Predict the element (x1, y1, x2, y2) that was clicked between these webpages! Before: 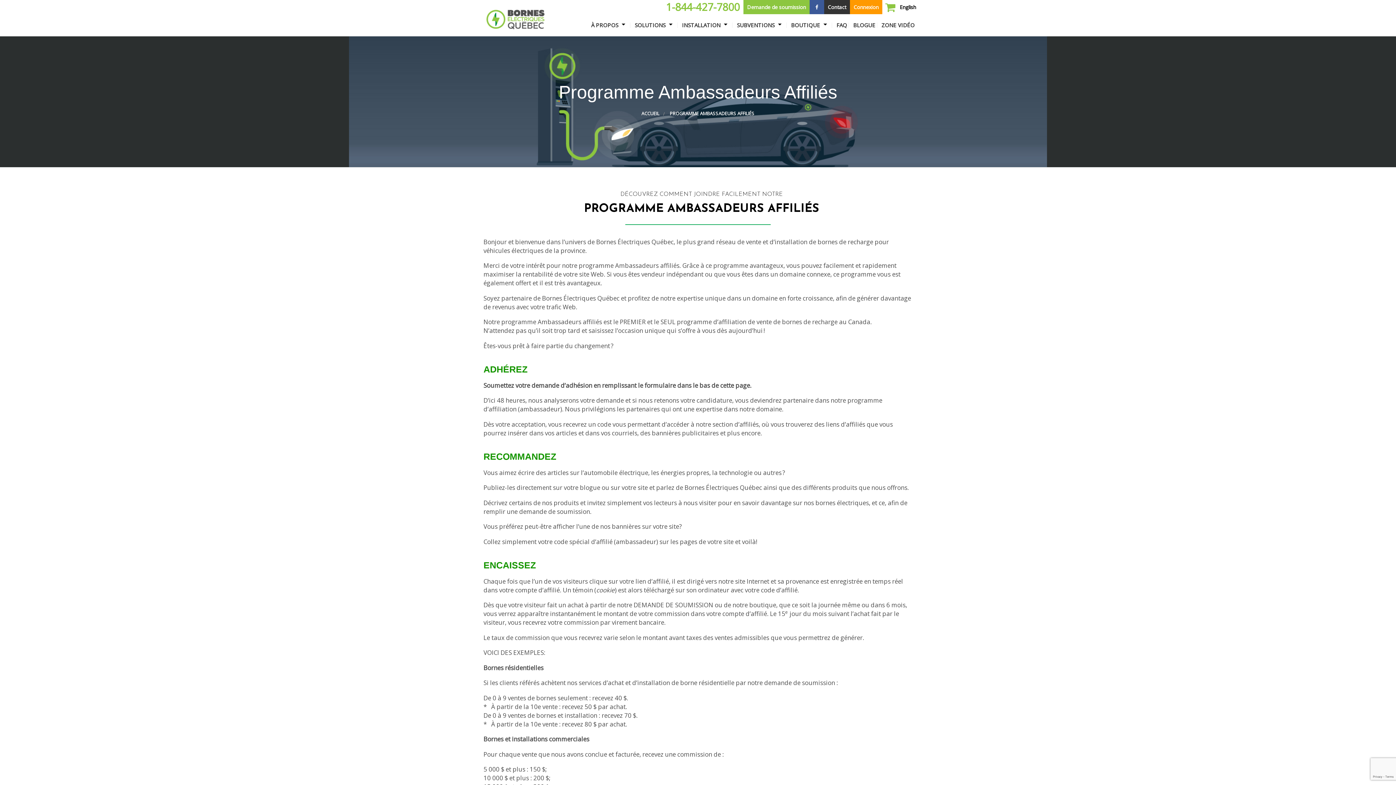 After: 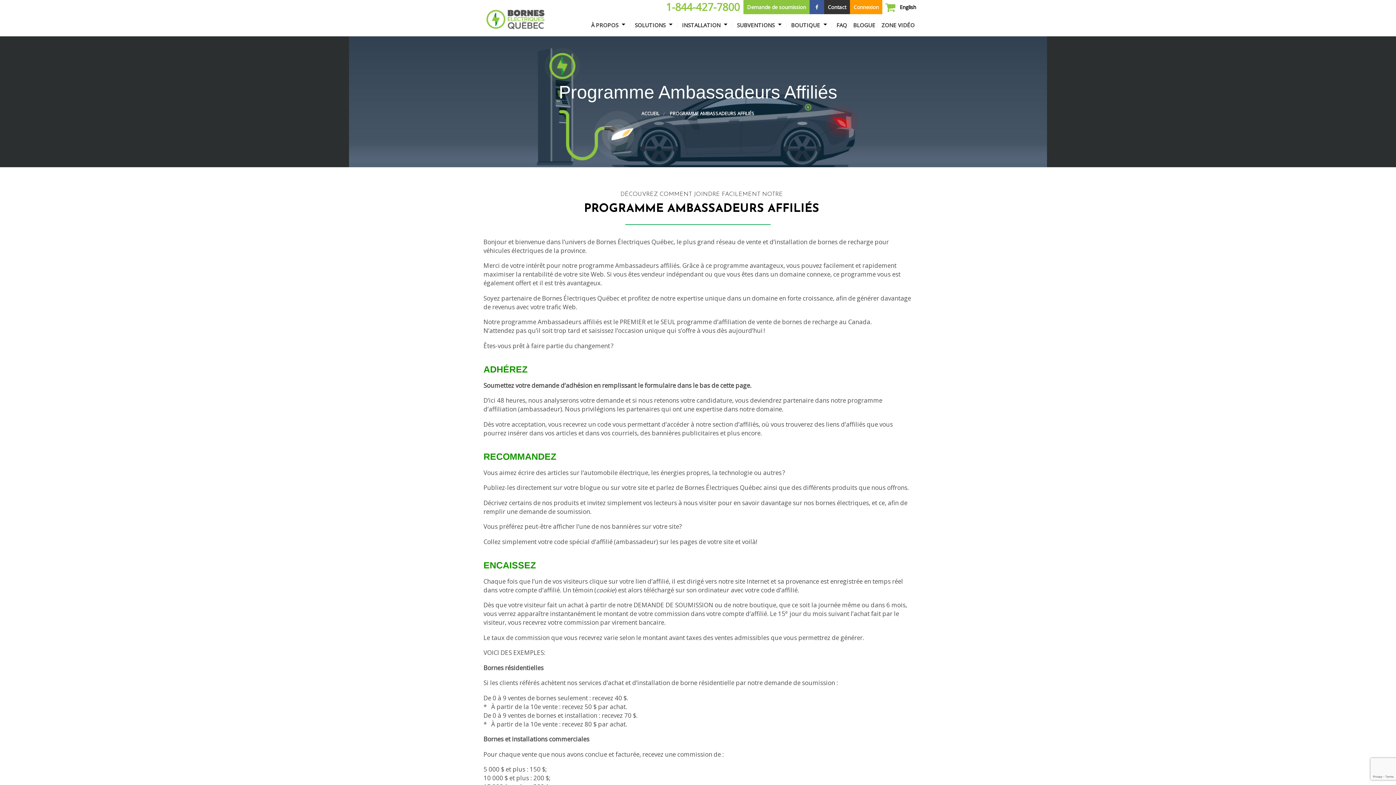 Action: bbox: (809, 0, 824, 14)